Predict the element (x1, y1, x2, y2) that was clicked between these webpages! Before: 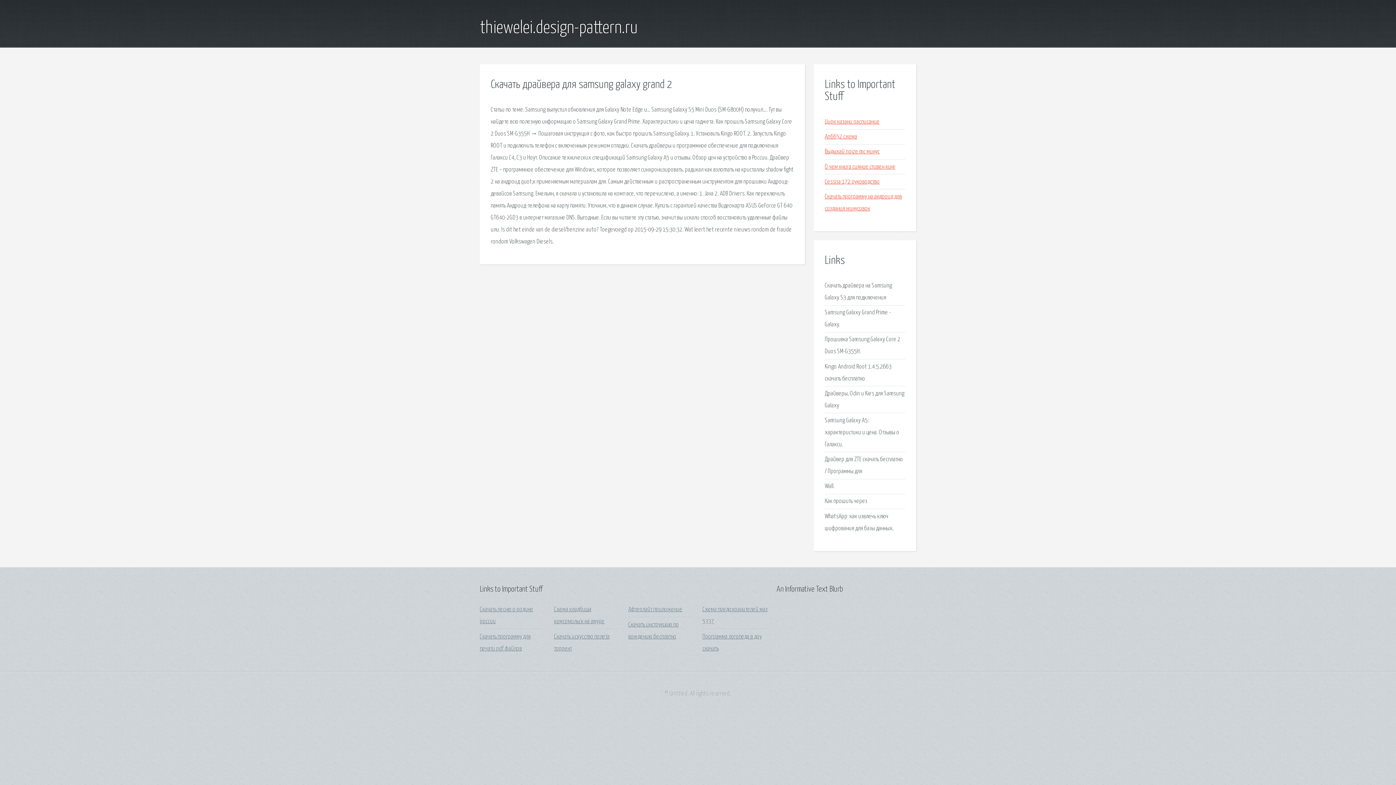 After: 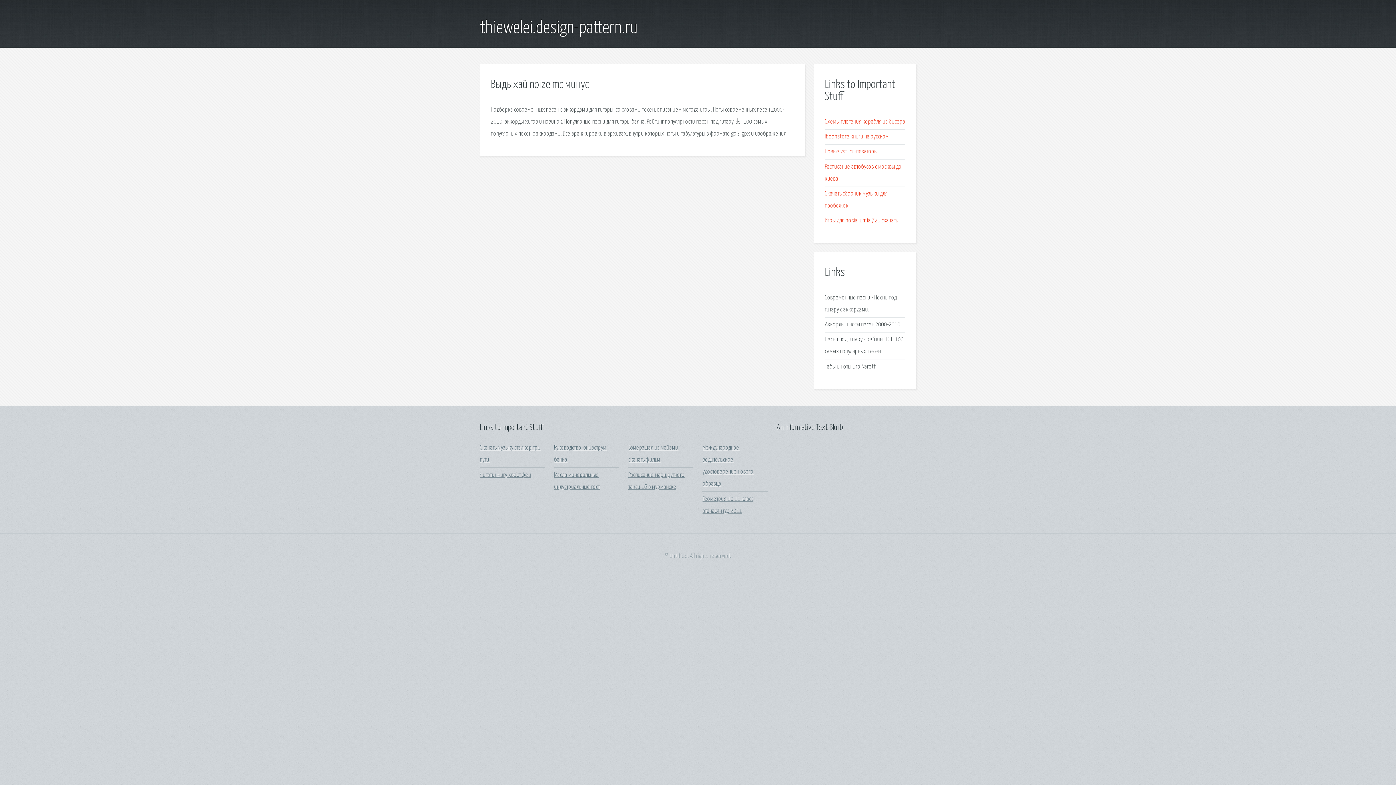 Action: bbox: (825, 148, 879, 155) label: Выдыхай noize mc минус